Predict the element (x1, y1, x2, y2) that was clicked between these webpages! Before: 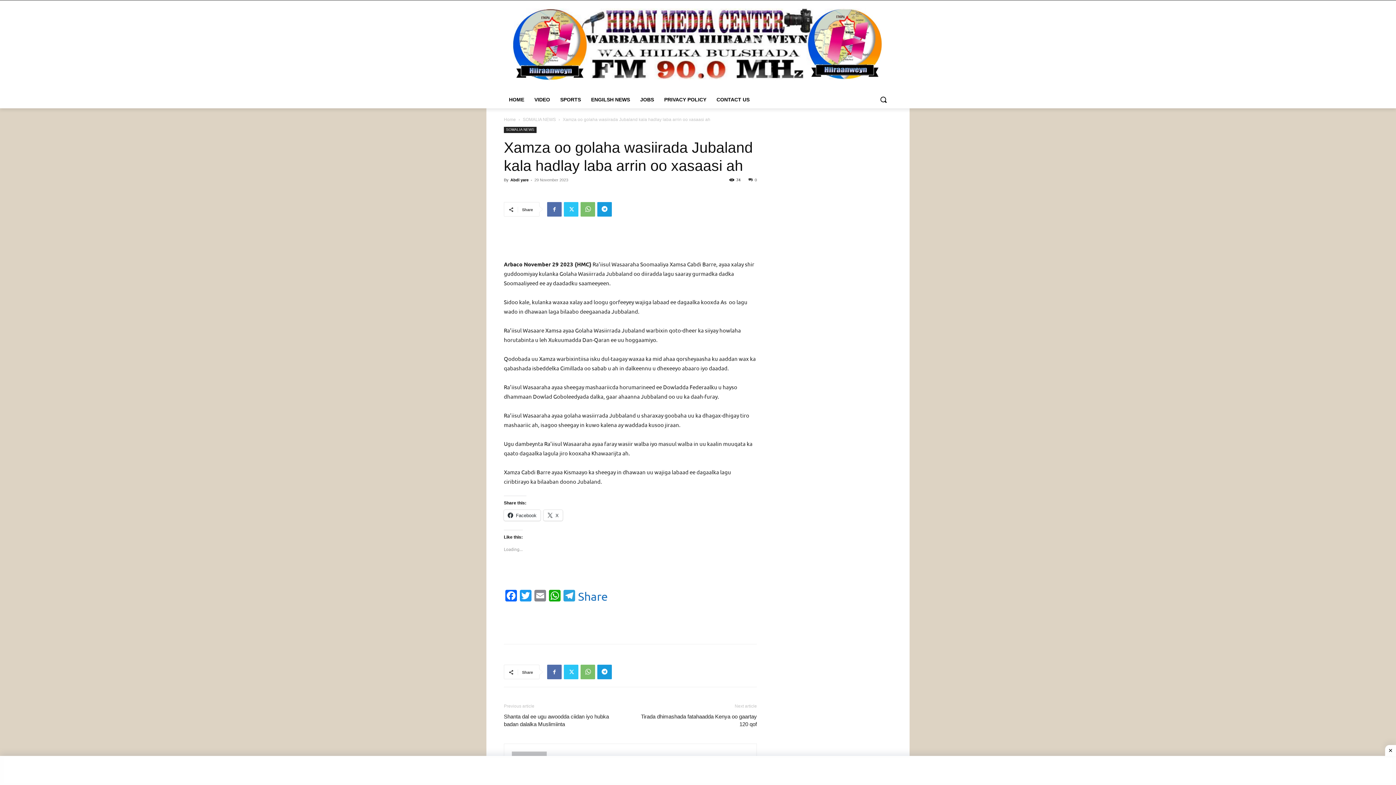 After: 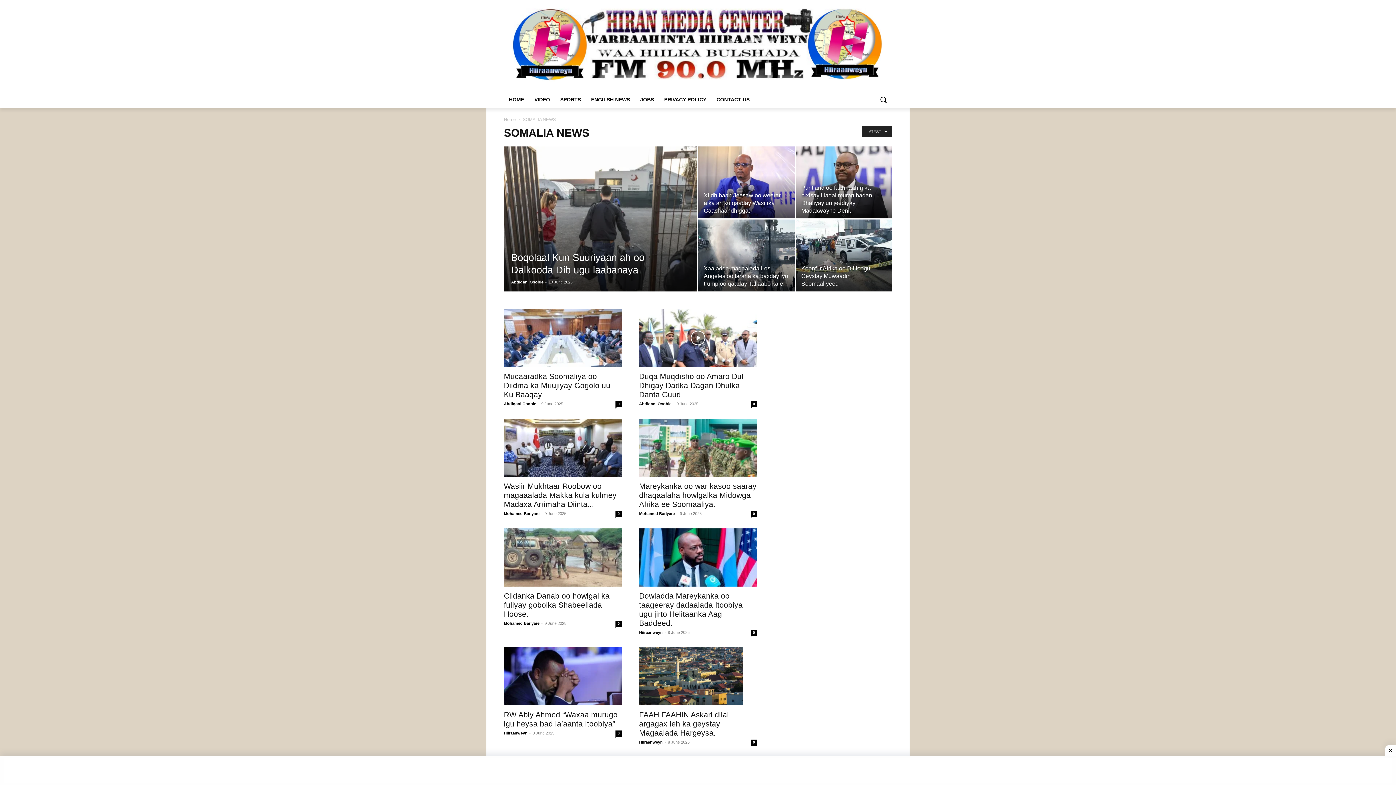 Action: bbox: (504, 126, 536, 133) label: SOMALIA NEWS